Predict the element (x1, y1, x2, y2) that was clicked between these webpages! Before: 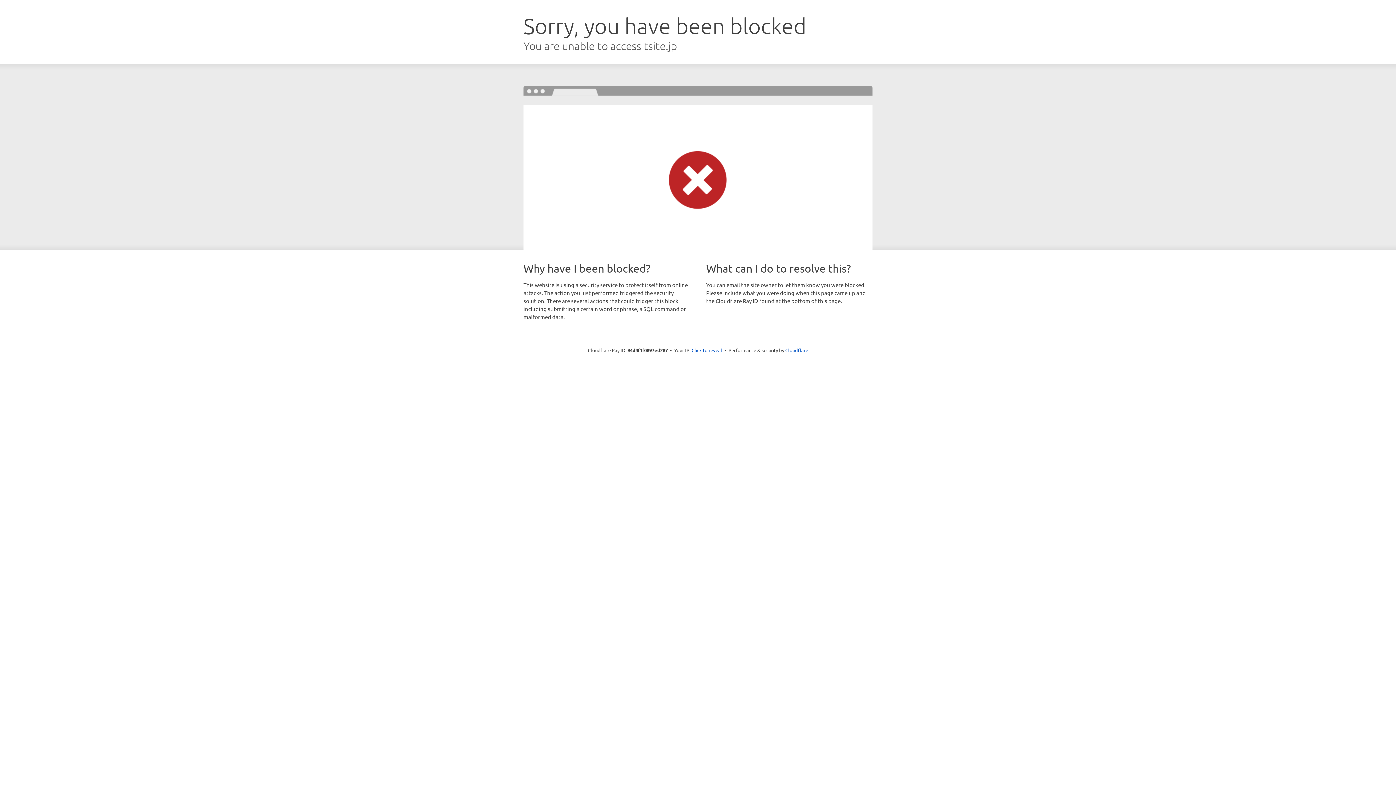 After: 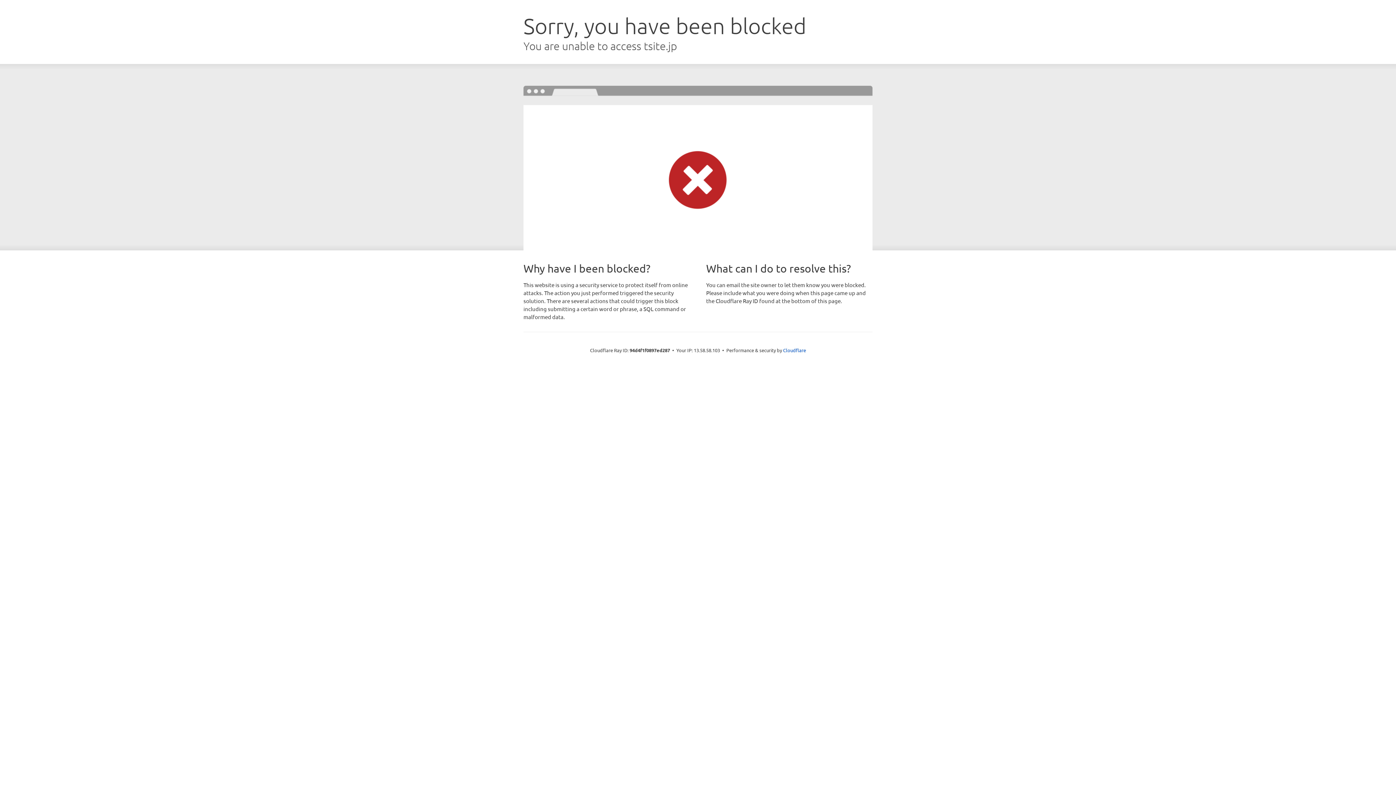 Action: label: Click to reveal bbox: (691, 346, 722, 353)